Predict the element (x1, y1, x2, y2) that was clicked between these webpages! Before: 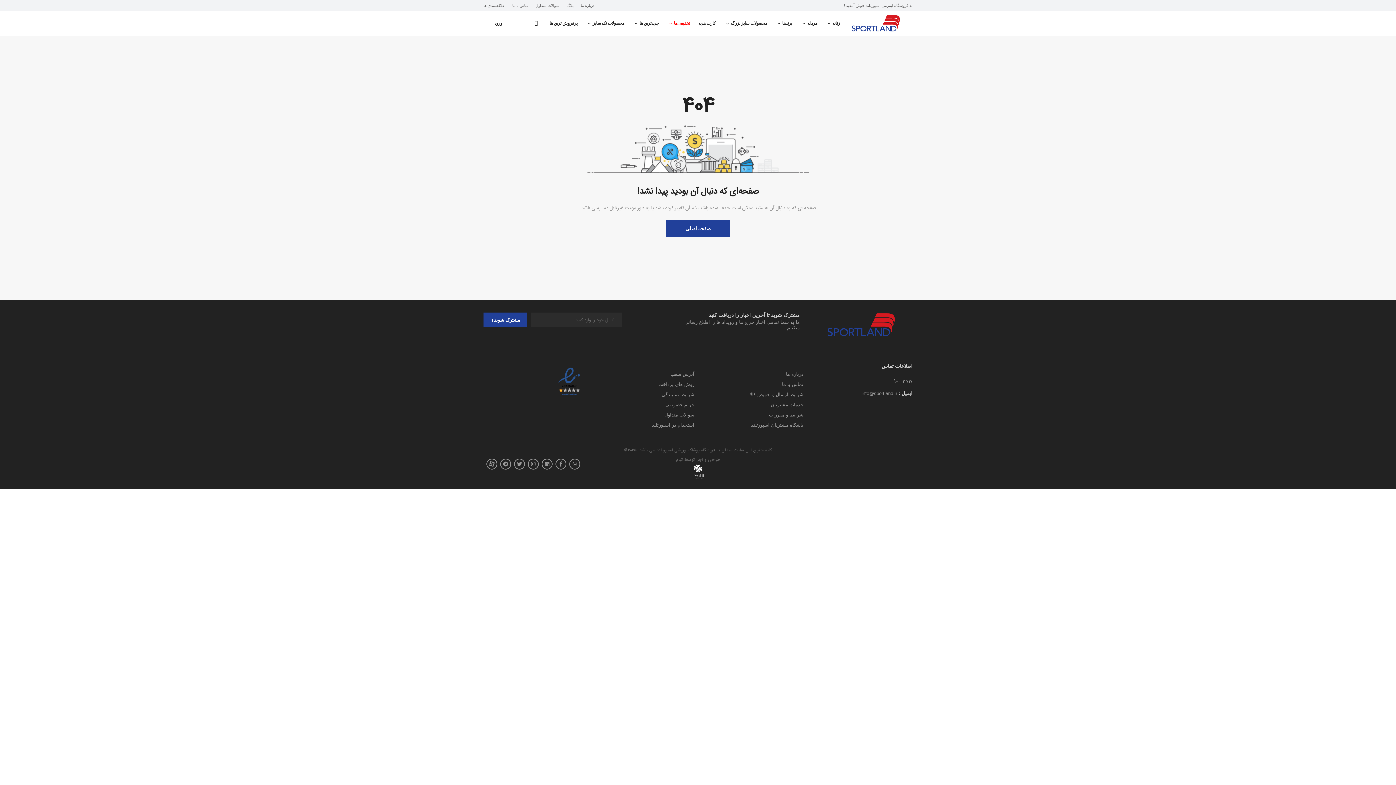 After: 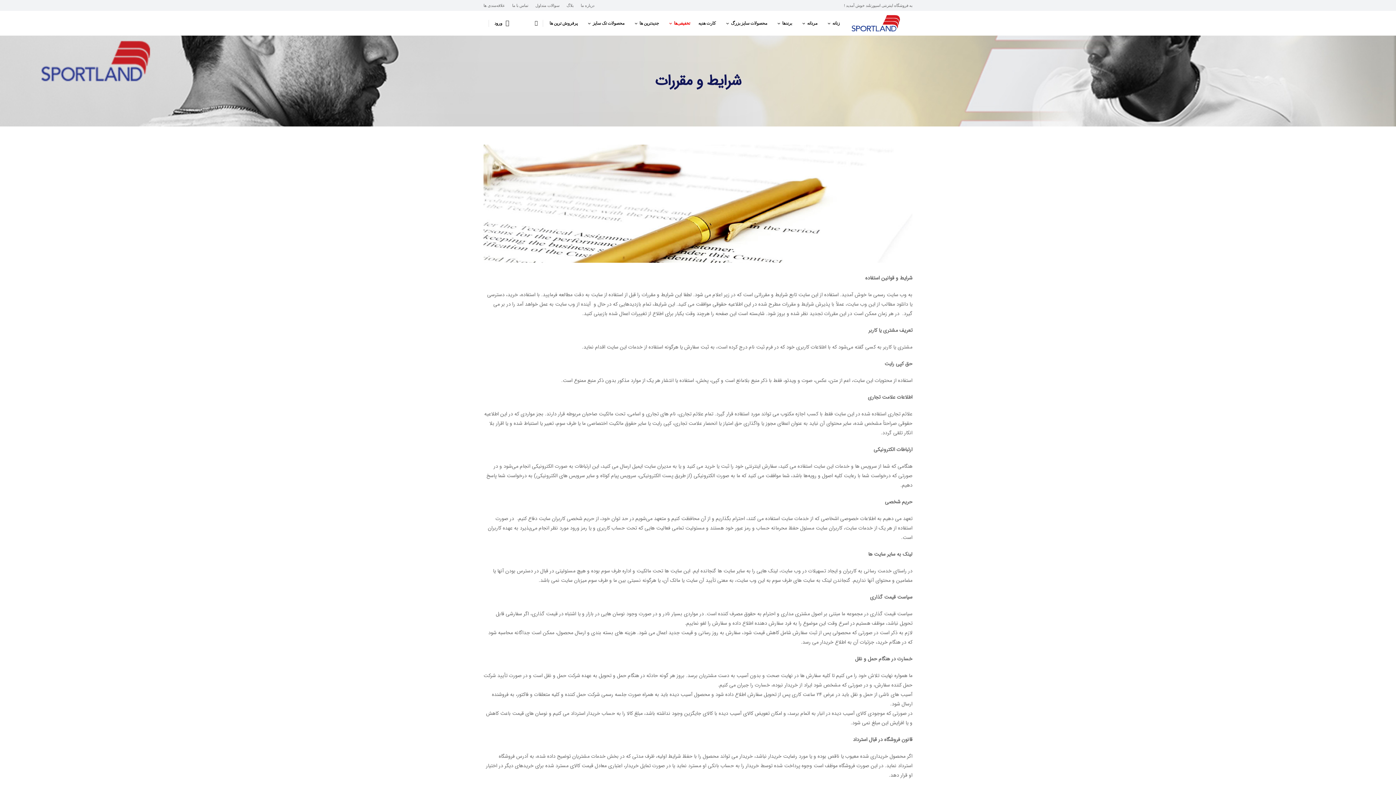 Action: bbox: (769, 412, 803, 417) label: شرایط و مقررات